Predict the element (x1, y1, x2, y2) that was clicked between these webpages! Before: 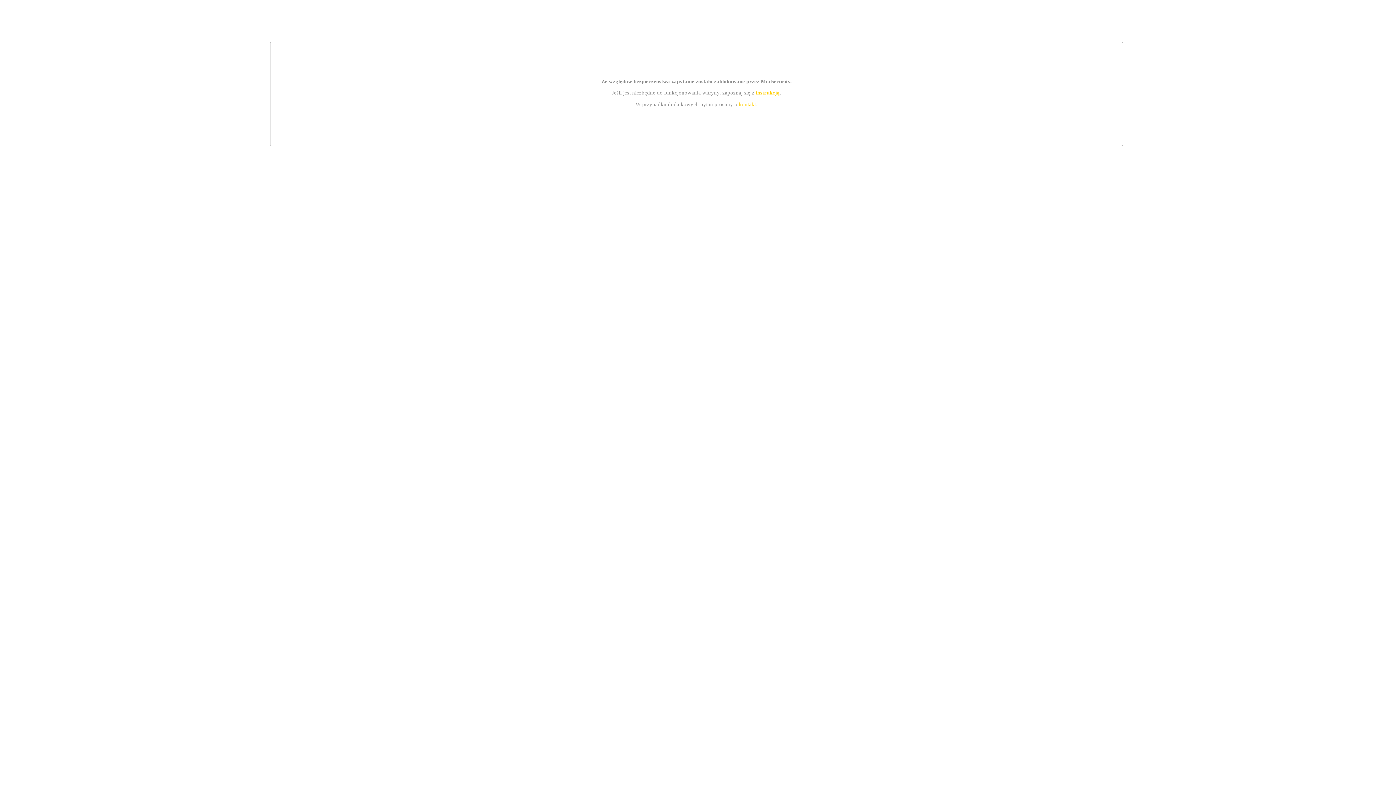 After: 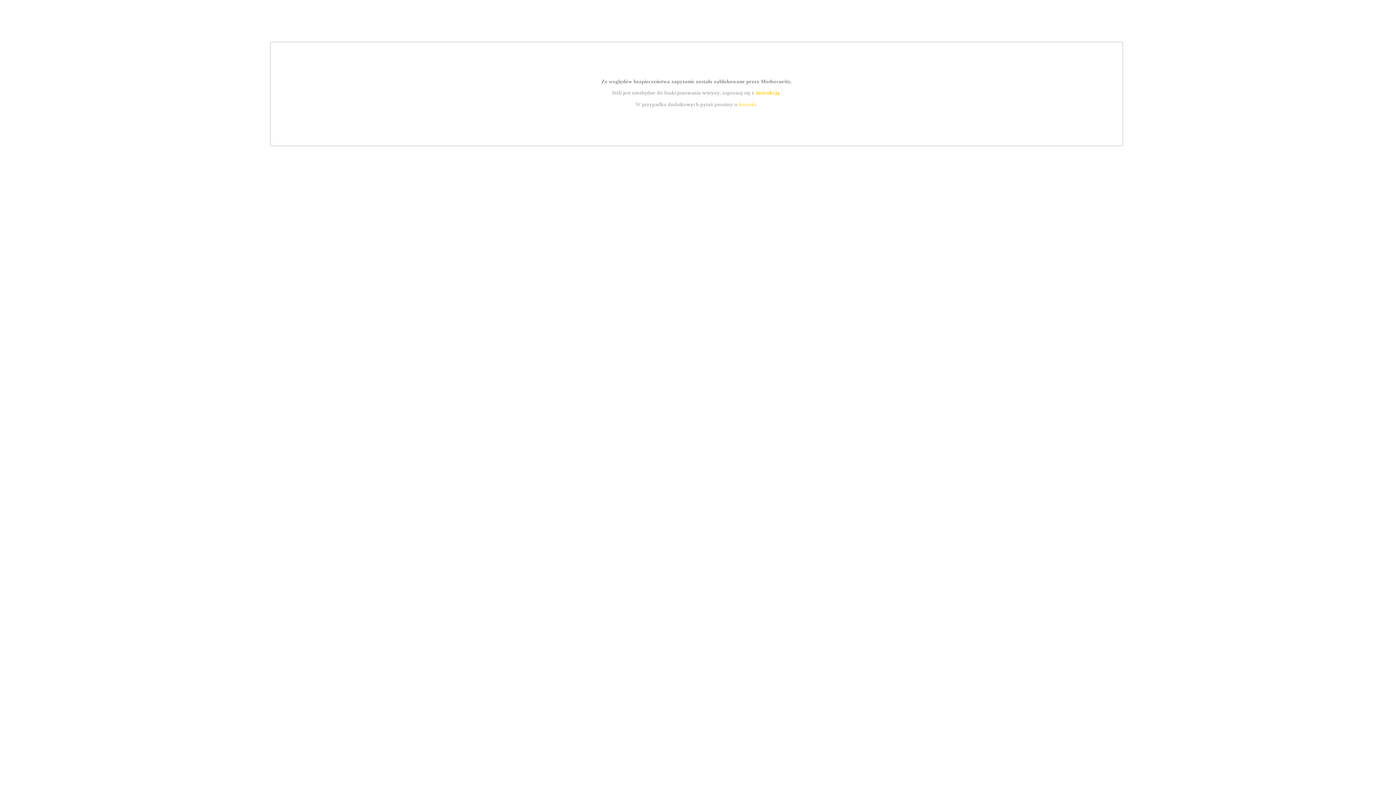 Action: label: instrukcją bbox: (755, 89, 779, 95)